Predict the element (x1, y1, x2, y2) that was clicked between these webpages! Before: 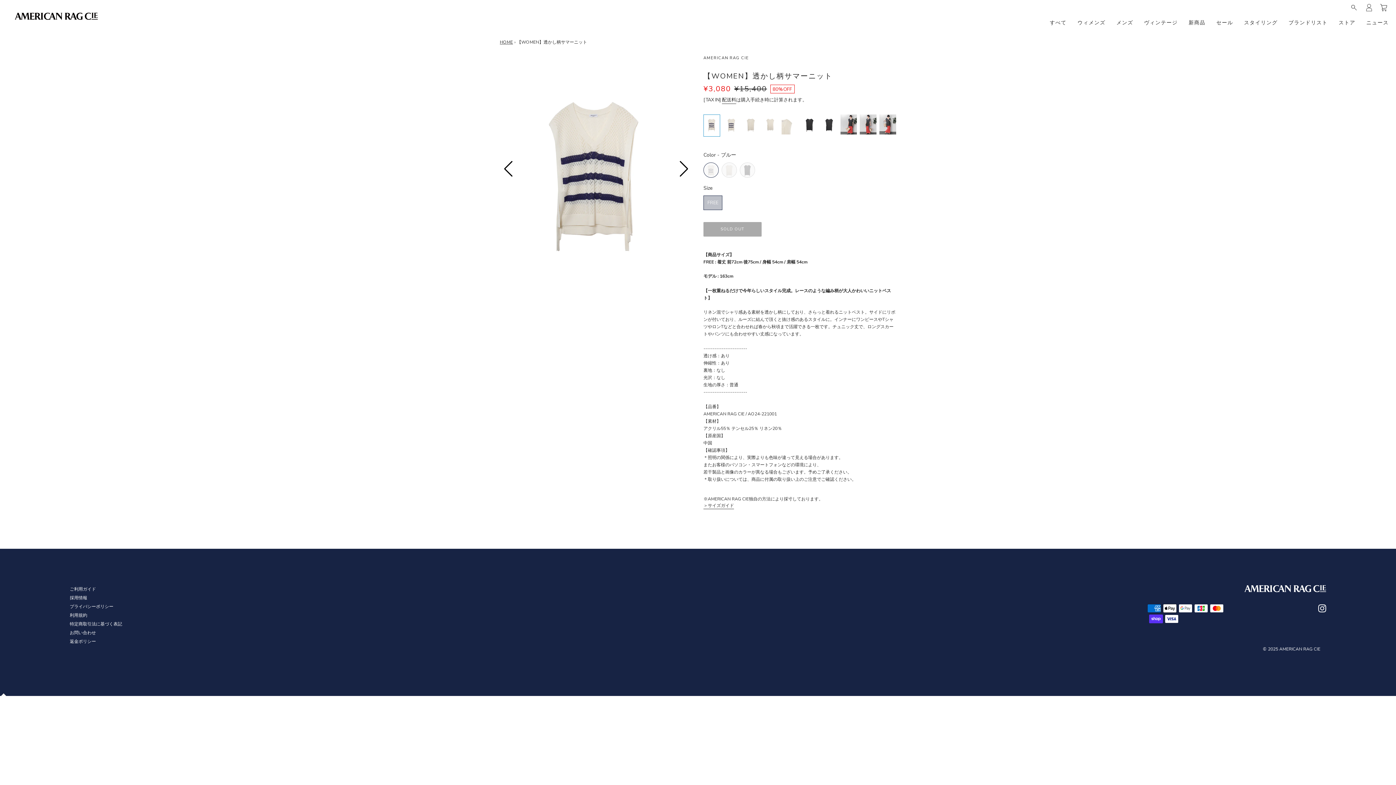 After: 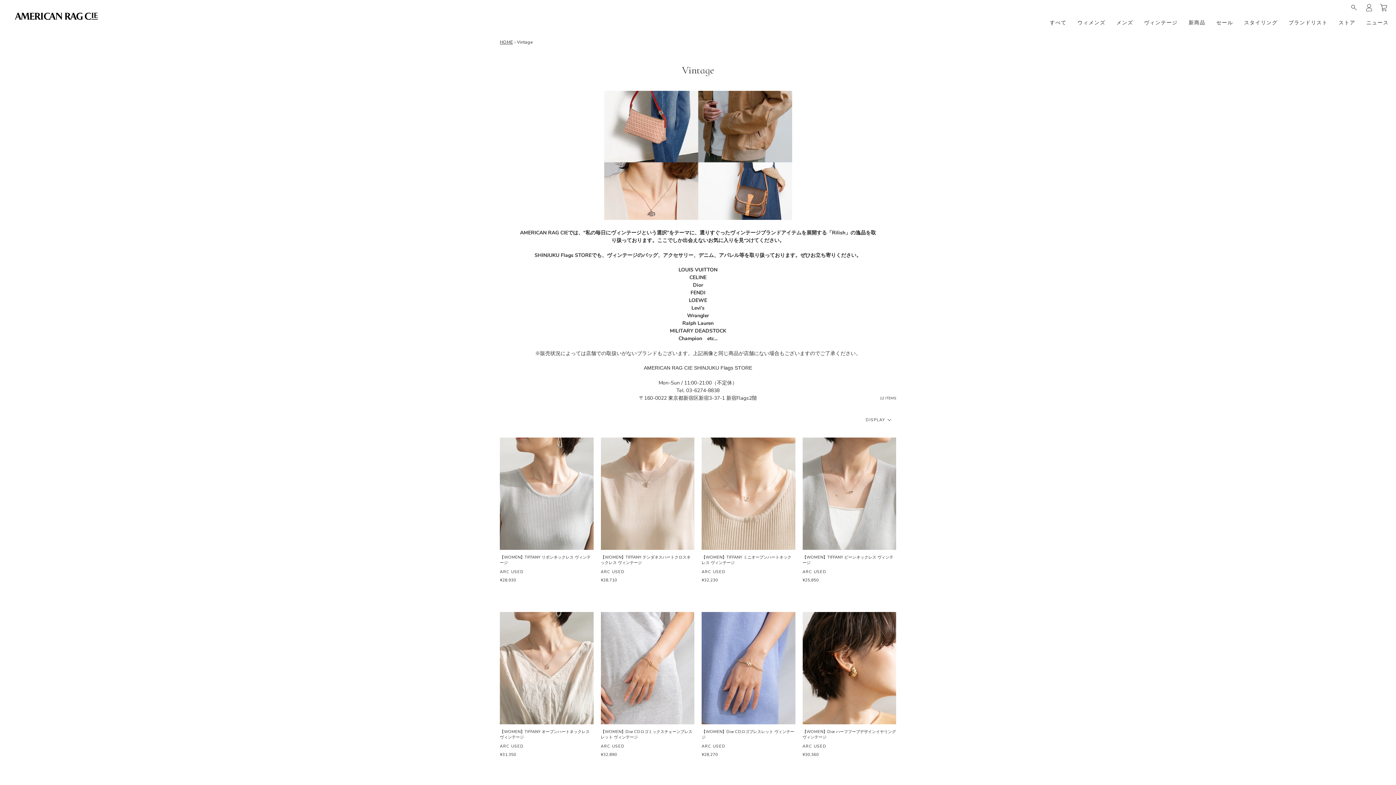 Action: bbox: (1140, 14, 1181, 31) label: ヴィンテージ